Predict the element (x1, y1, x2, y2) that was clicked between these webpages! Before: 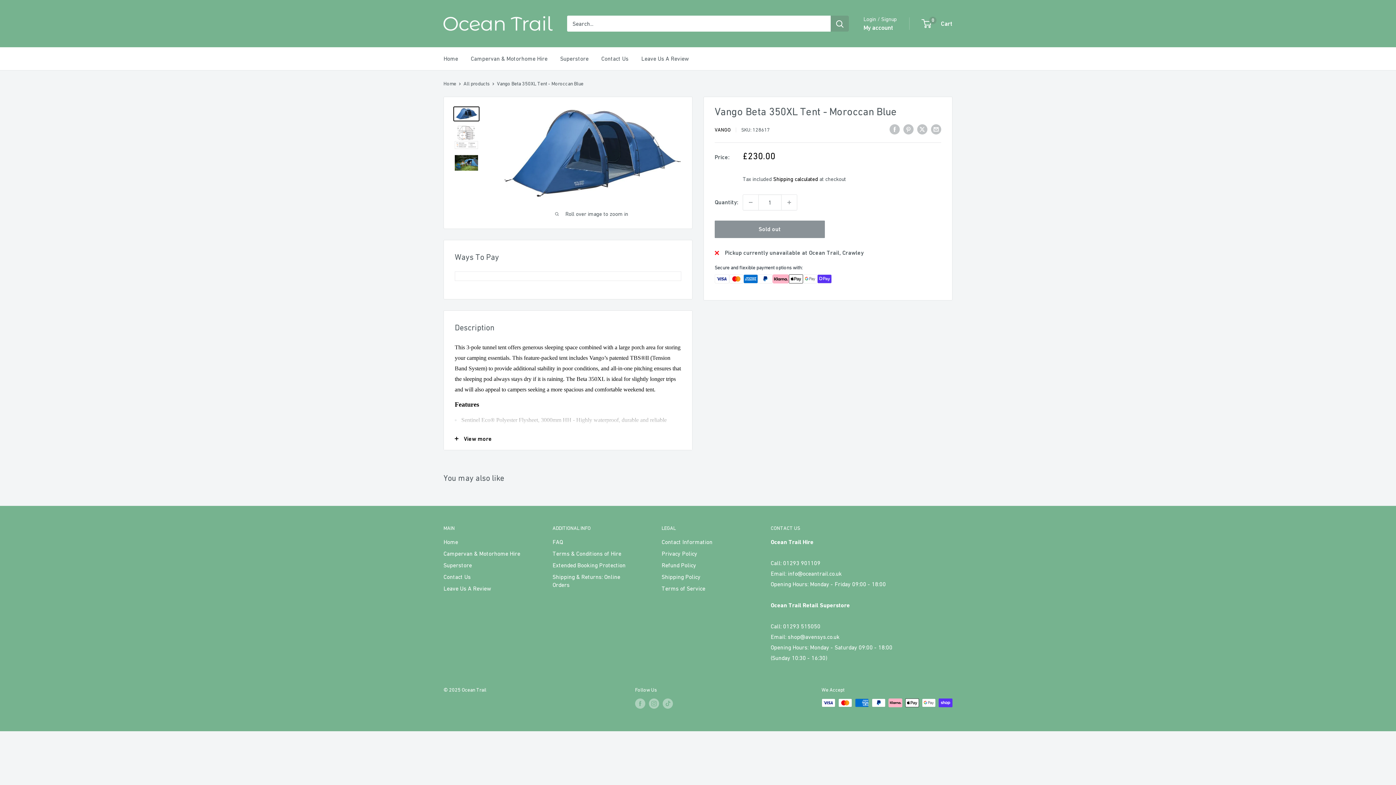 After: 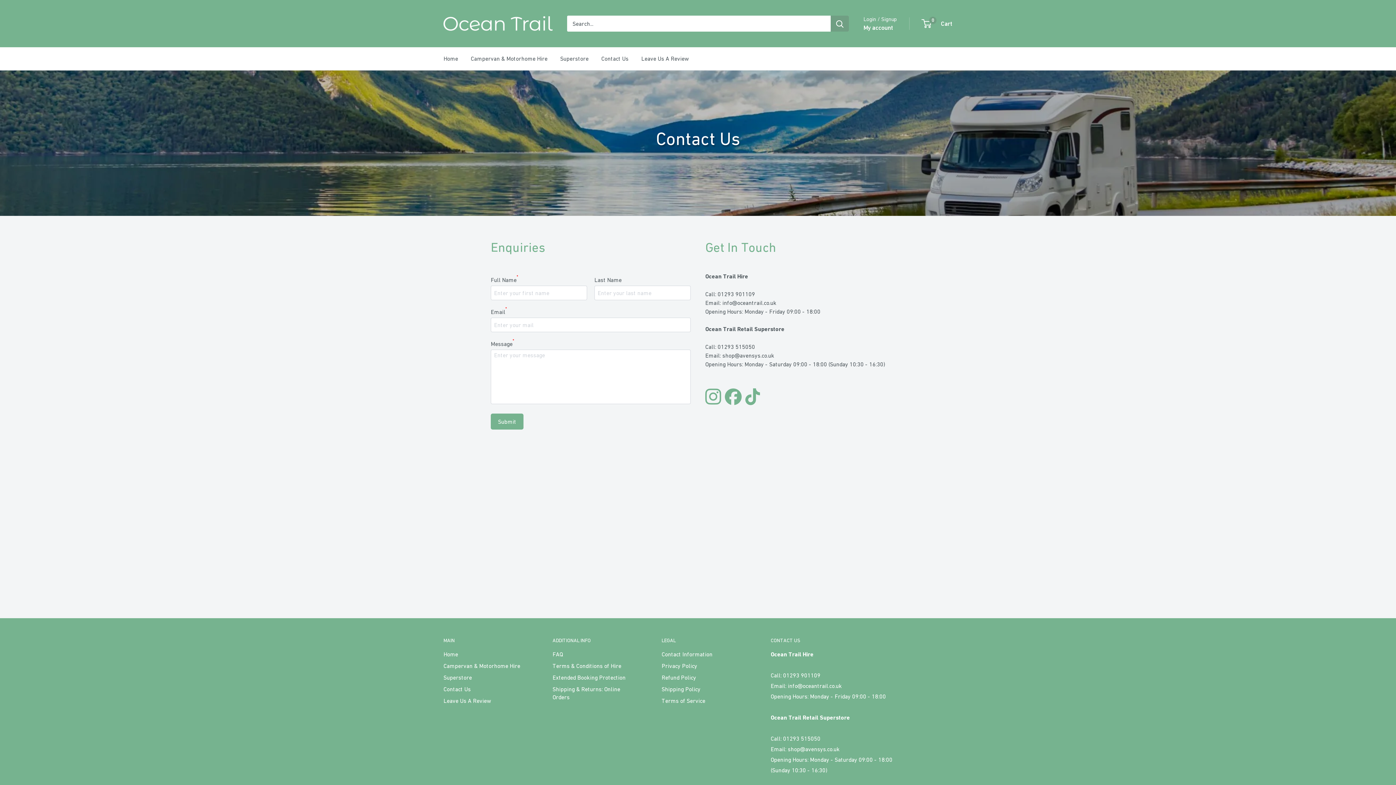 Action: bbox: (601, 53, 628, 64) label: Contact Us